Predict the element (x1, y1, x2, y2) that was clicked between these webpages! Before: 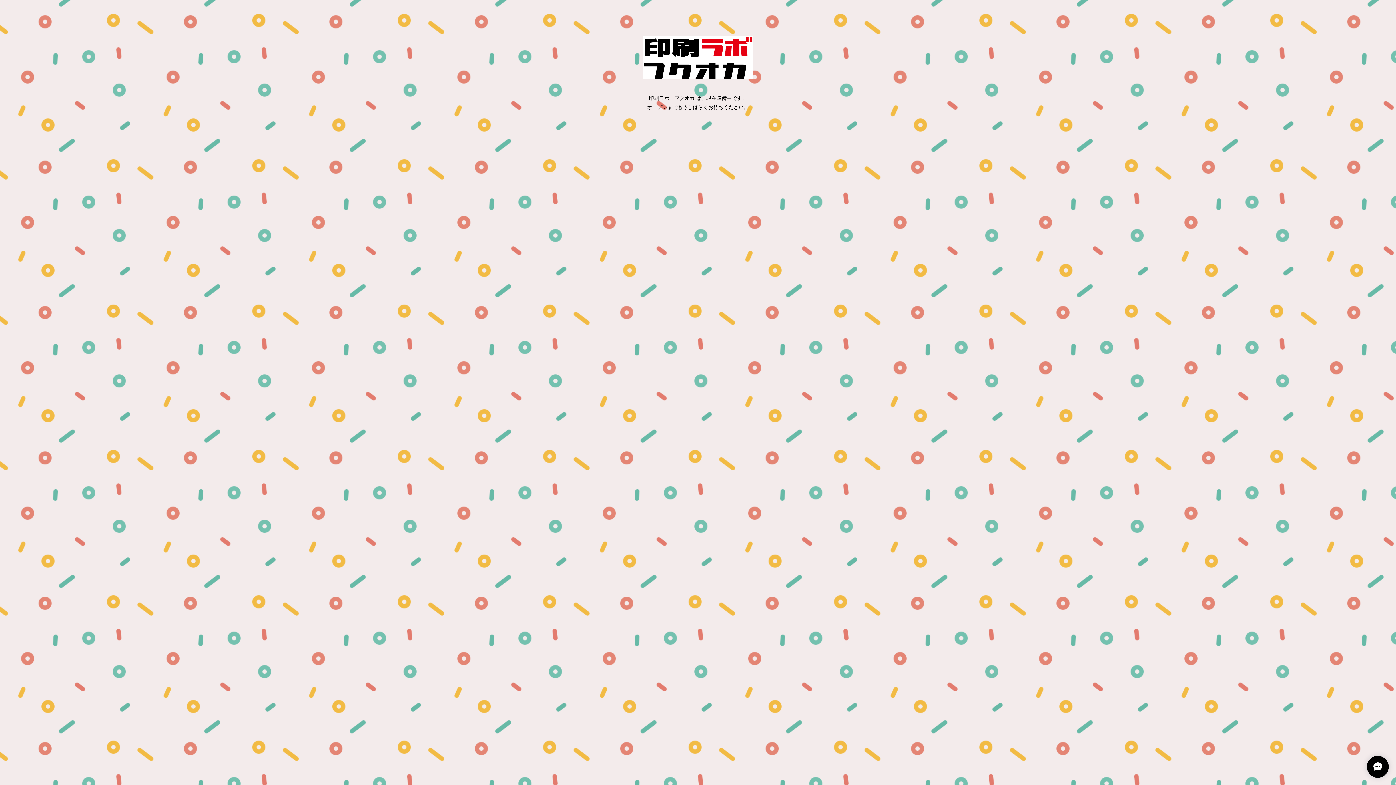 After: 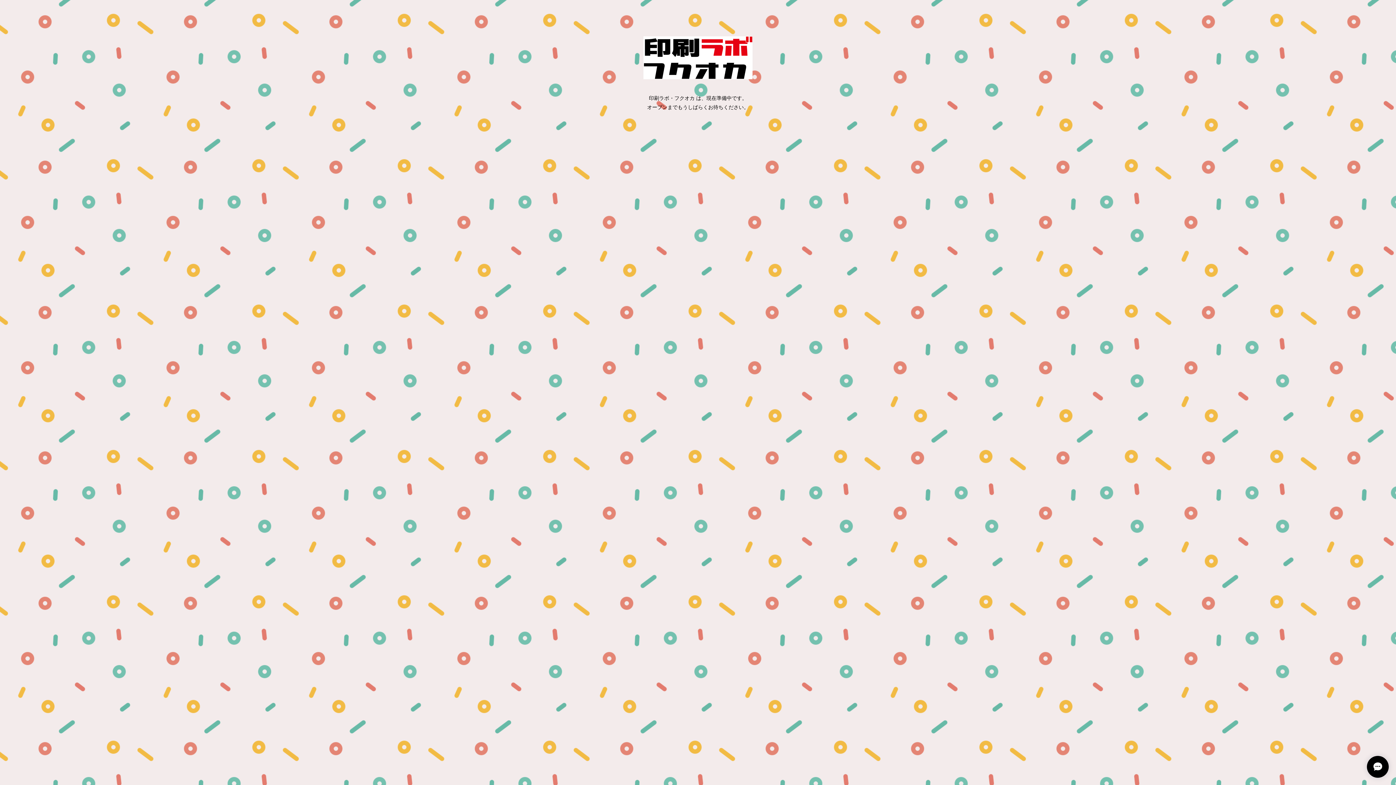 Action: bbox: (643, 51, 752, 68)